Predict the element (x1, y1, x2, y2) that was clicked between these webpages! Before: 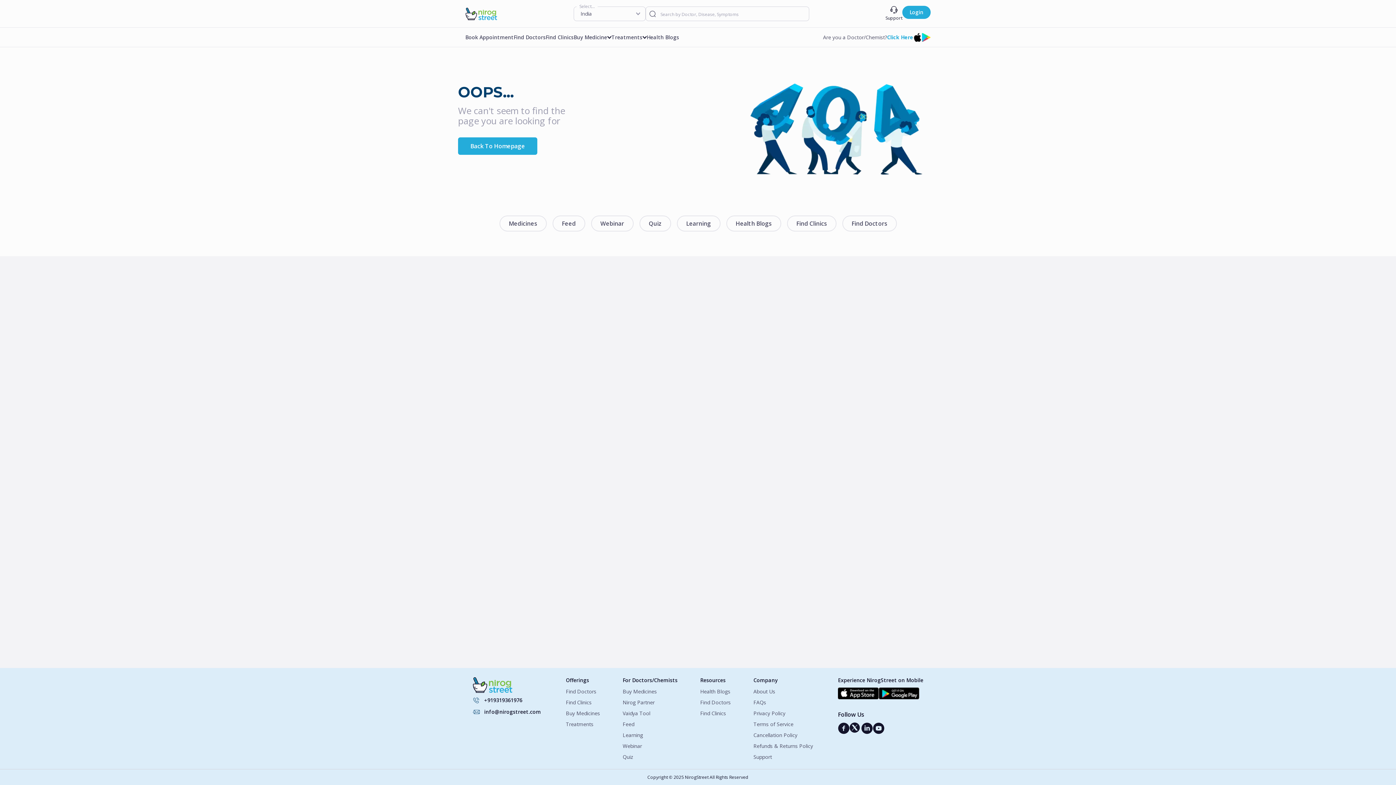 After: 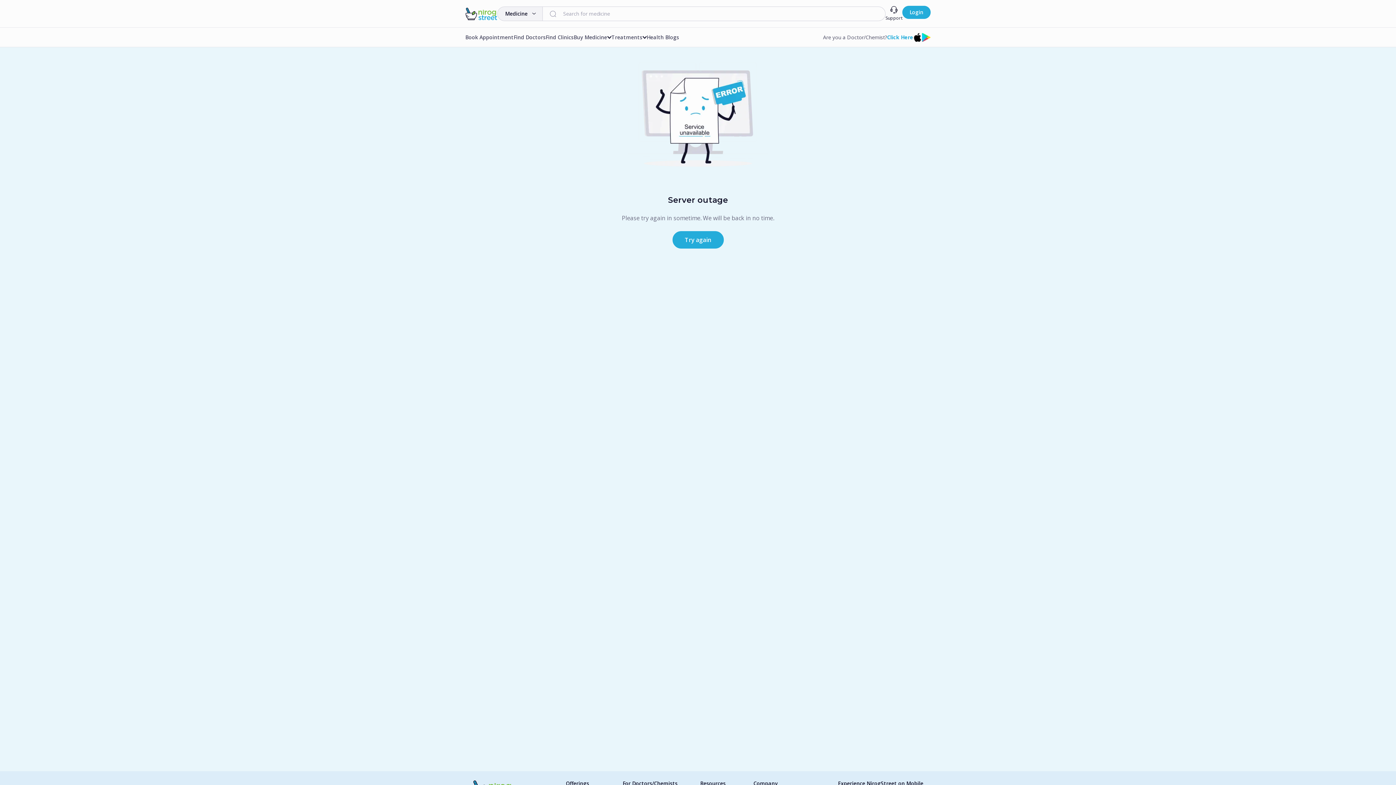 Action: bbox: (622, 732, 677, 738) label: Learning